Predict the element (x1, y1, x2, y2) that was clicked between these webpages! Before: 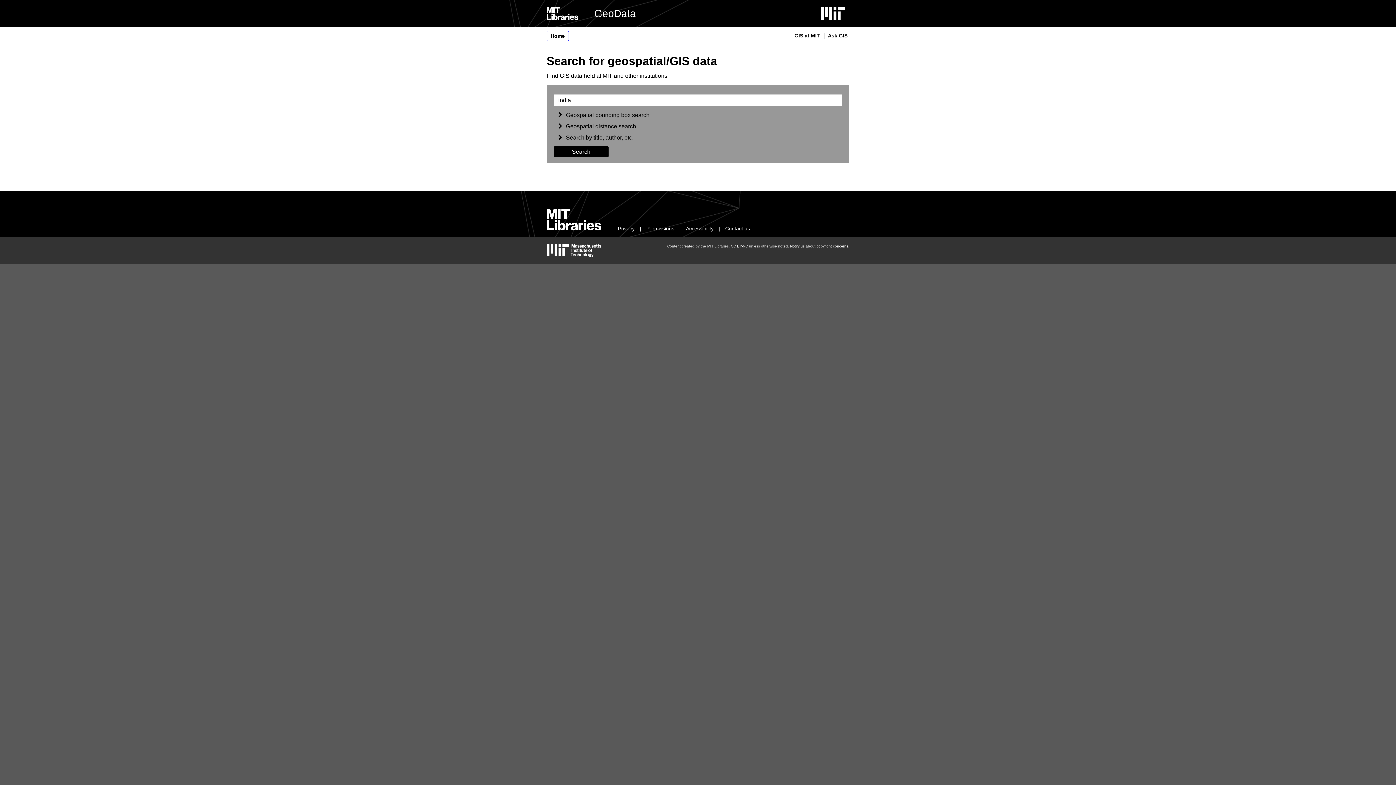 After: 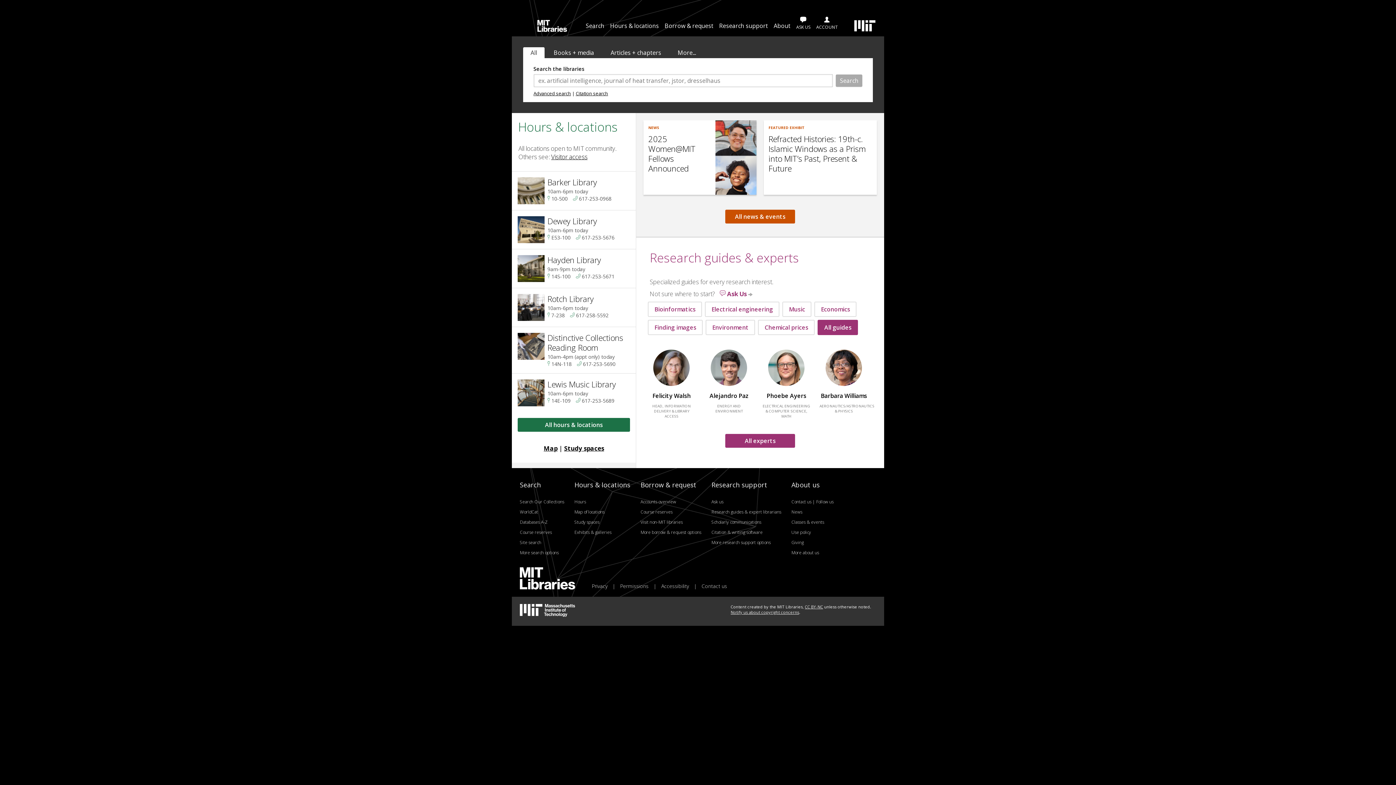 Action: label: MIT Libraries home bbox: (546, 226, 601, 231)